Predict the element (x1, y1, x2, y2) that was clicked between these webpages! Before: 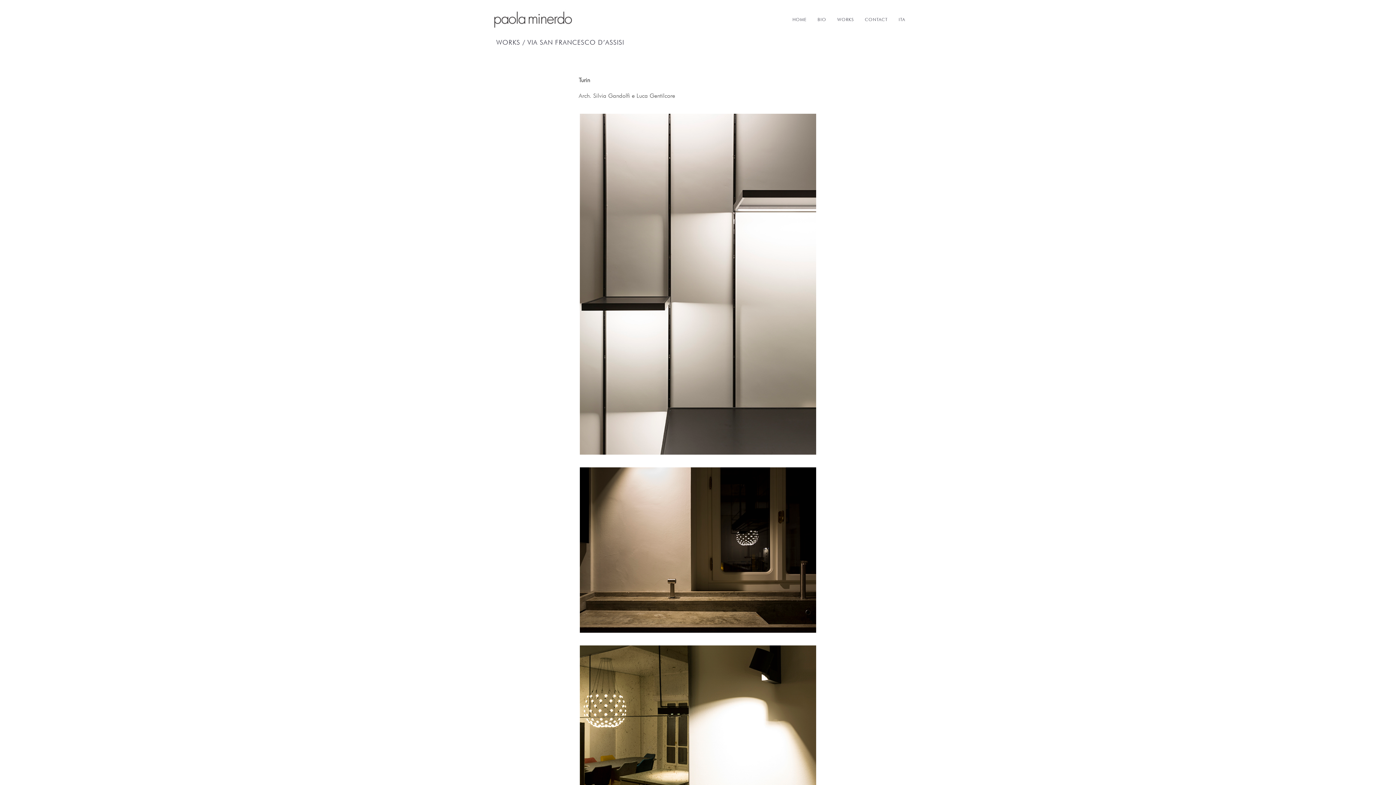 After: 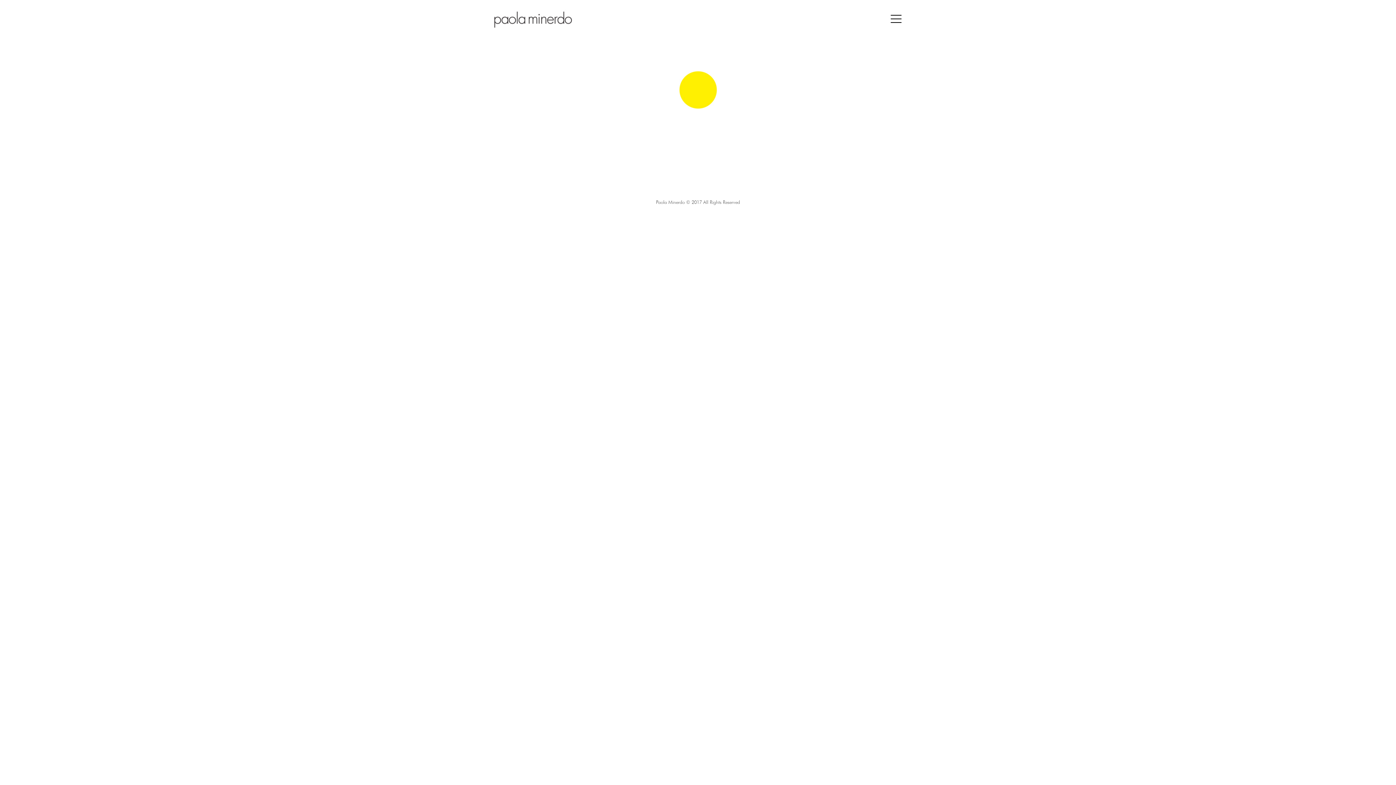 Action: bbox: (490, 6, 578, 30)